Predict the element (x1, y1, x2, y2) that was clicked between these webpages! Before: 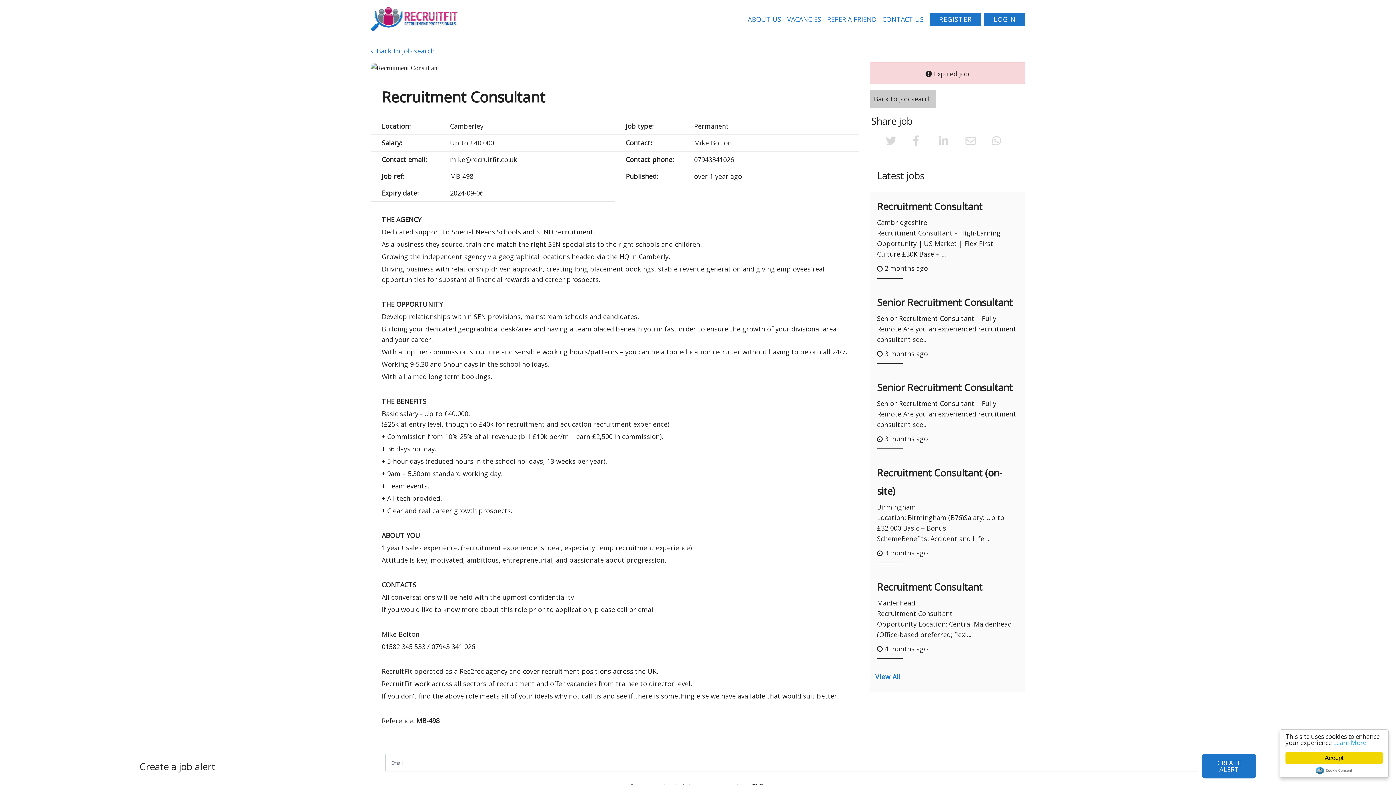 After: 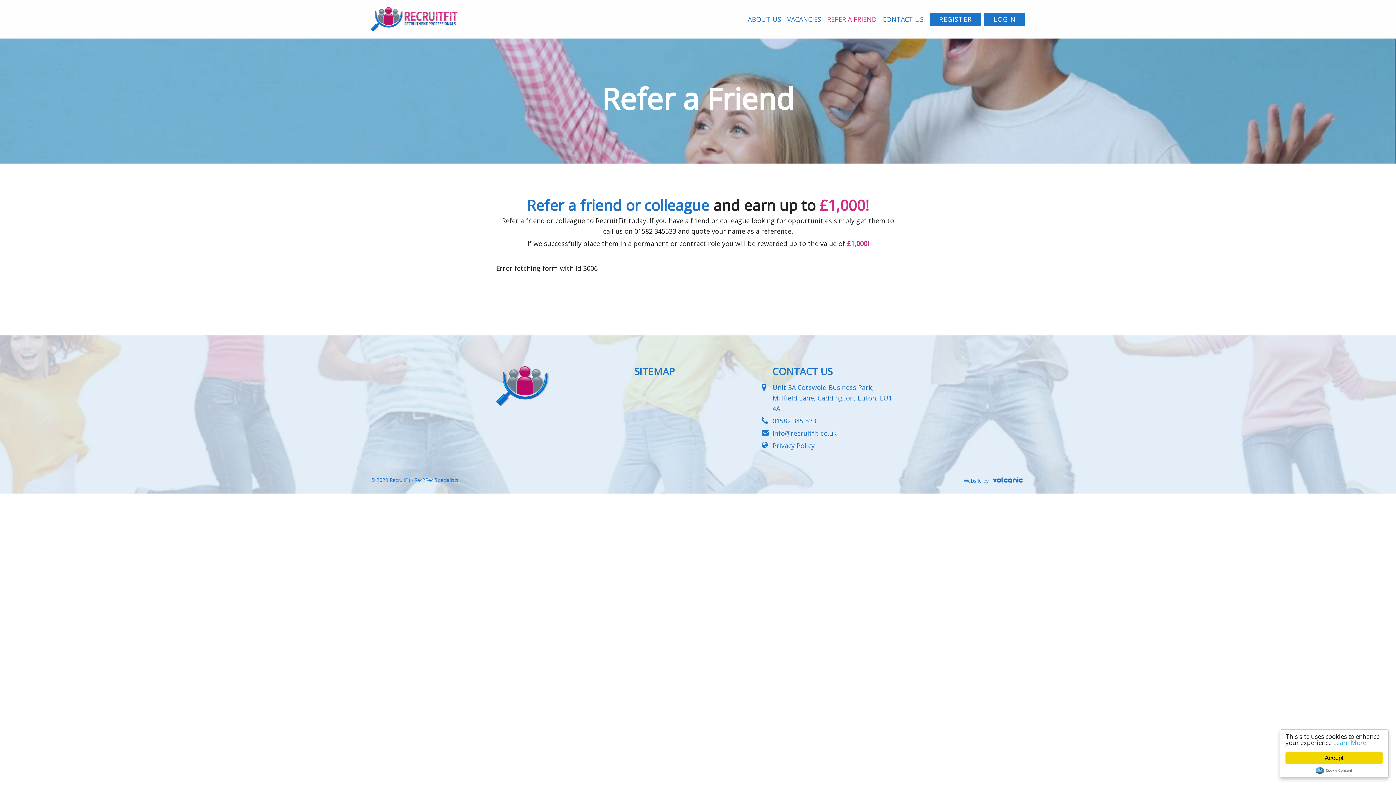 Action: label: REFER A FRIEND bbox: (824, 11, 879, 26)